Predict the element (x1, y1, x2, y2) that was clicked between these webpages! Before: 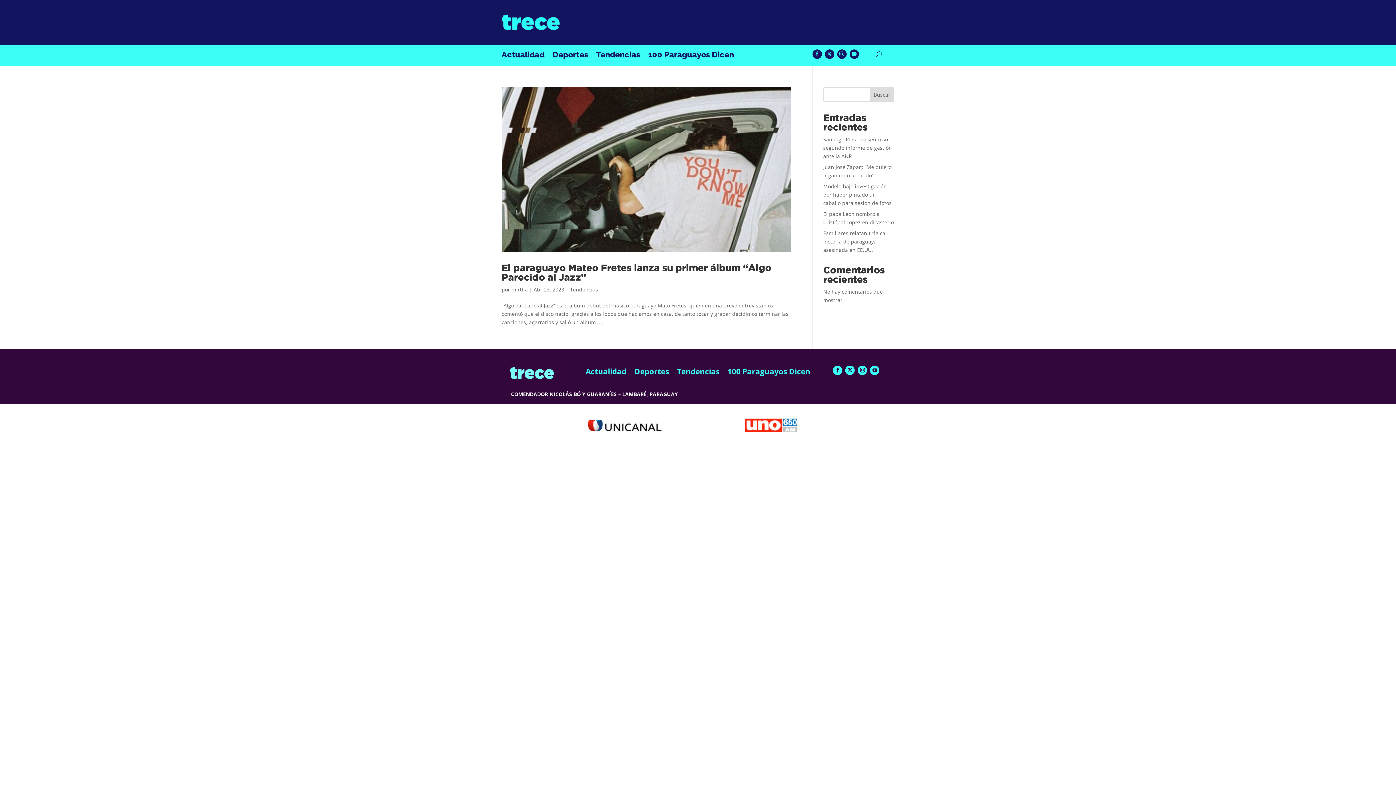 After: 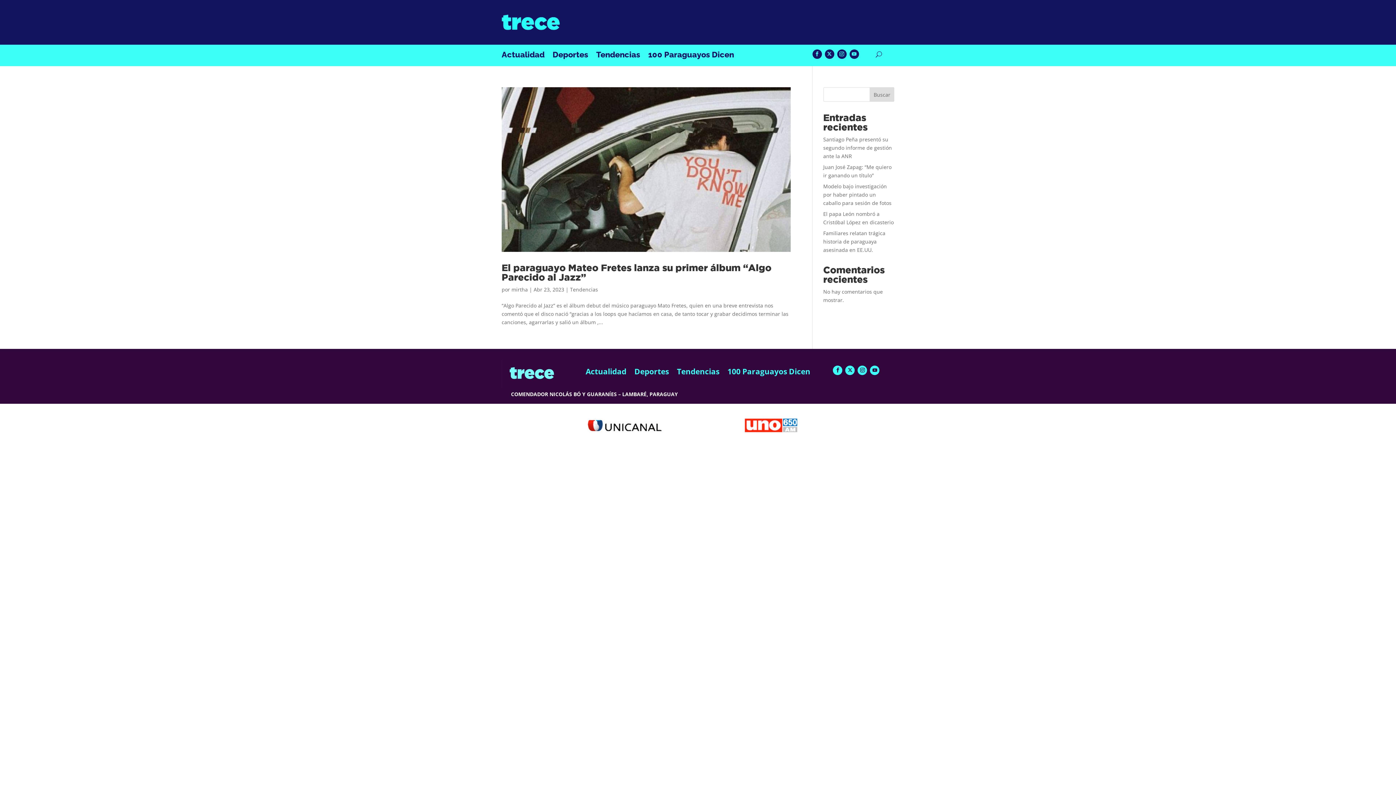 Action: bbox: (716, 442, 825, 448)